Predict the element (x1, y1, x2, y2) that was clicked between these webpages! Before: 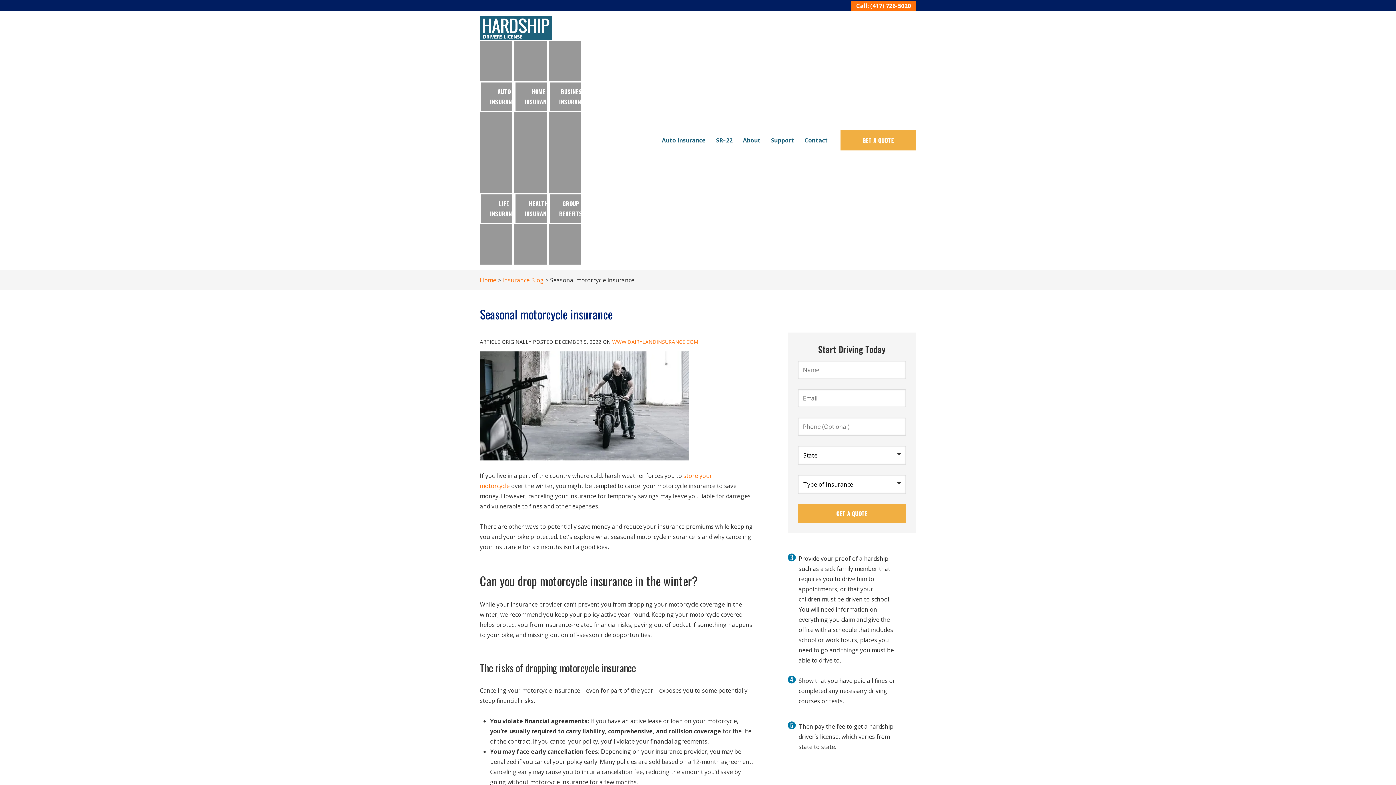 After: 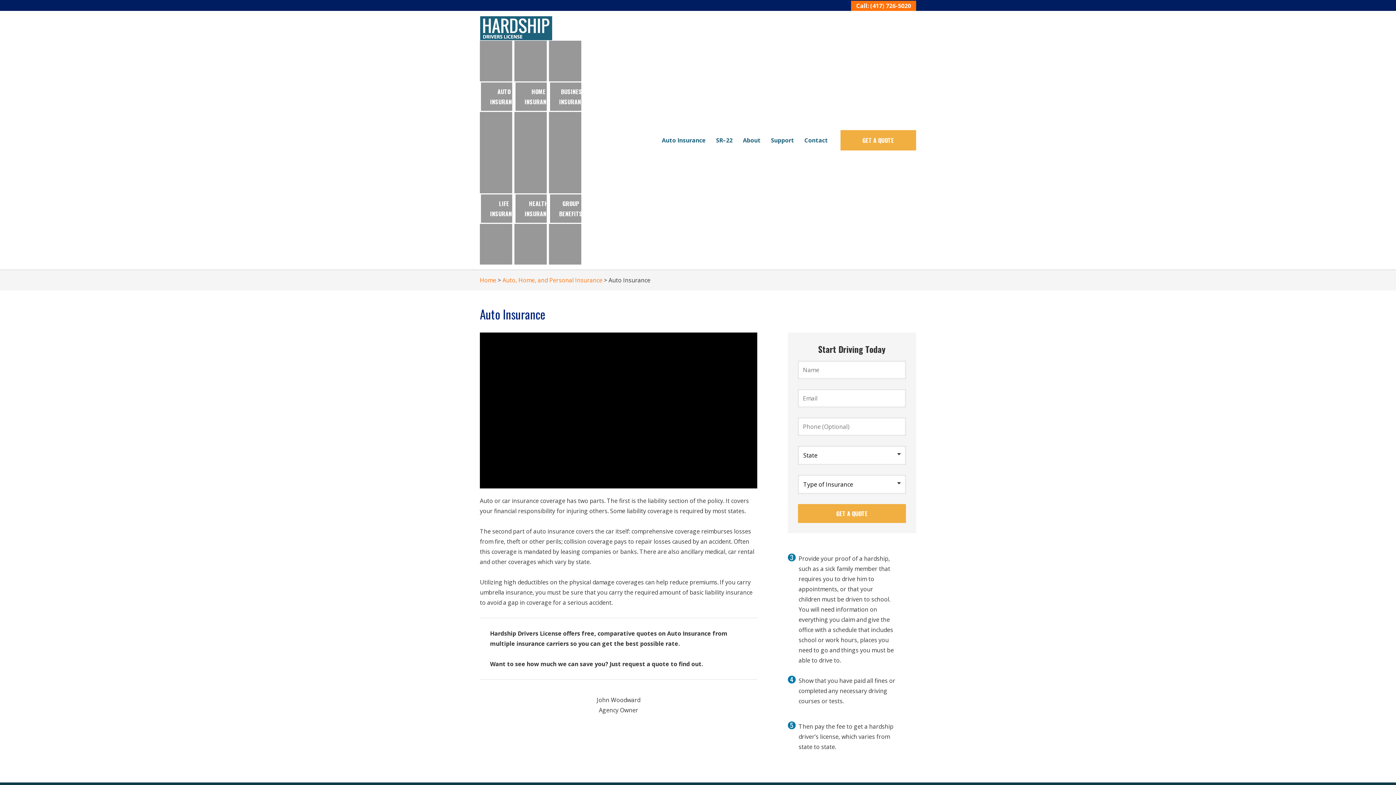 Action: label: AUTO INSURANCE bbox: (480, 81, 528, 111)